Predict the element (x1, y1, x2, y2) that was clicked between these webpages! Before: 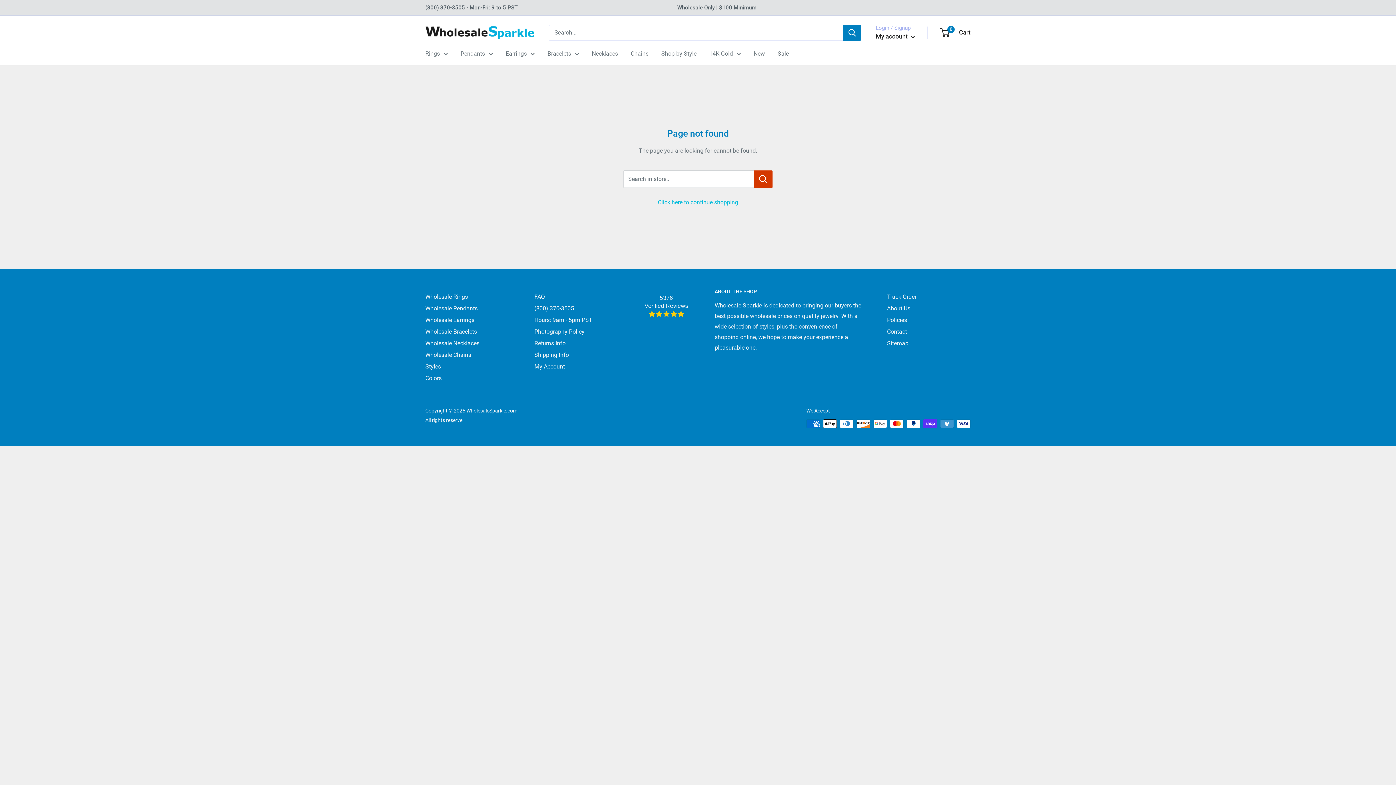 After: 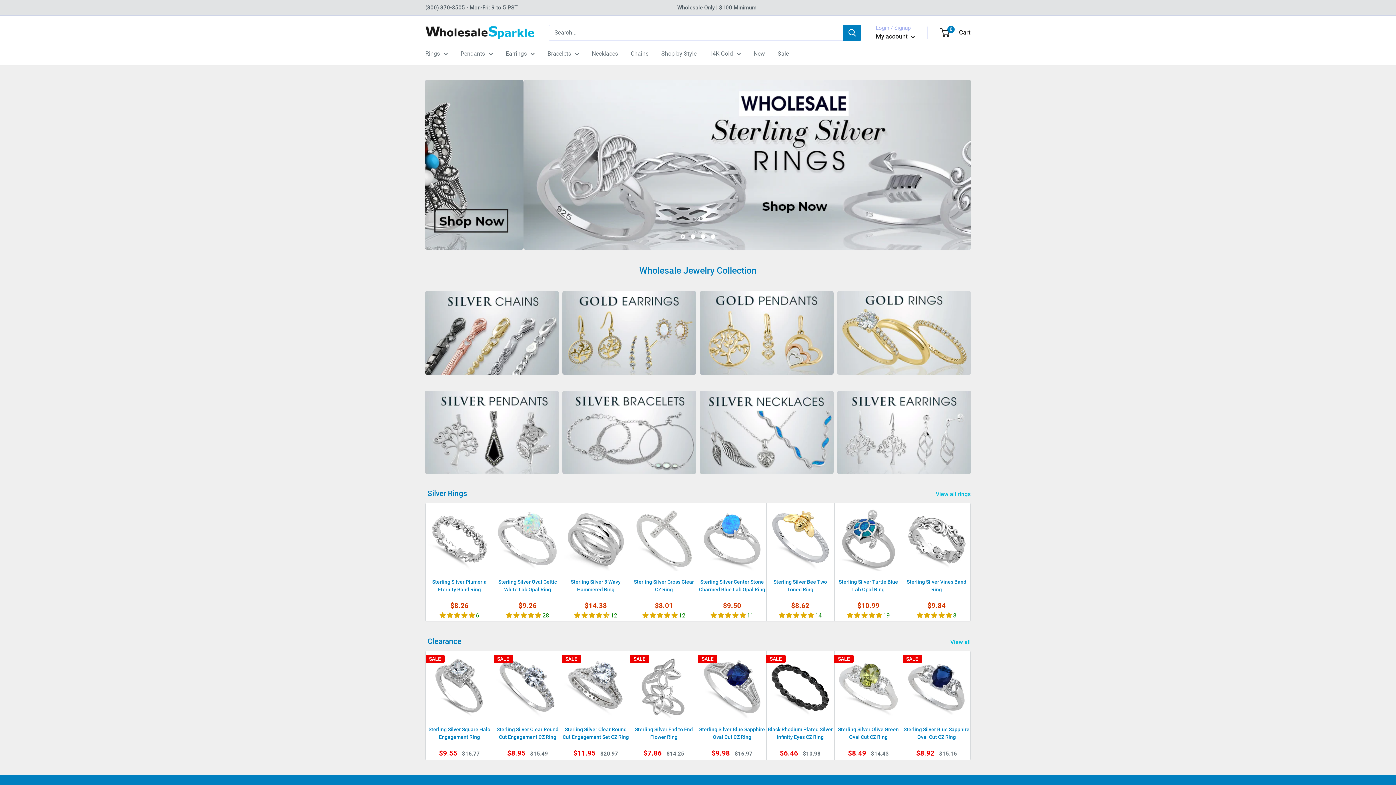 Action: bbox: (658, 198, 738, 205) label: Click here to continue shopping